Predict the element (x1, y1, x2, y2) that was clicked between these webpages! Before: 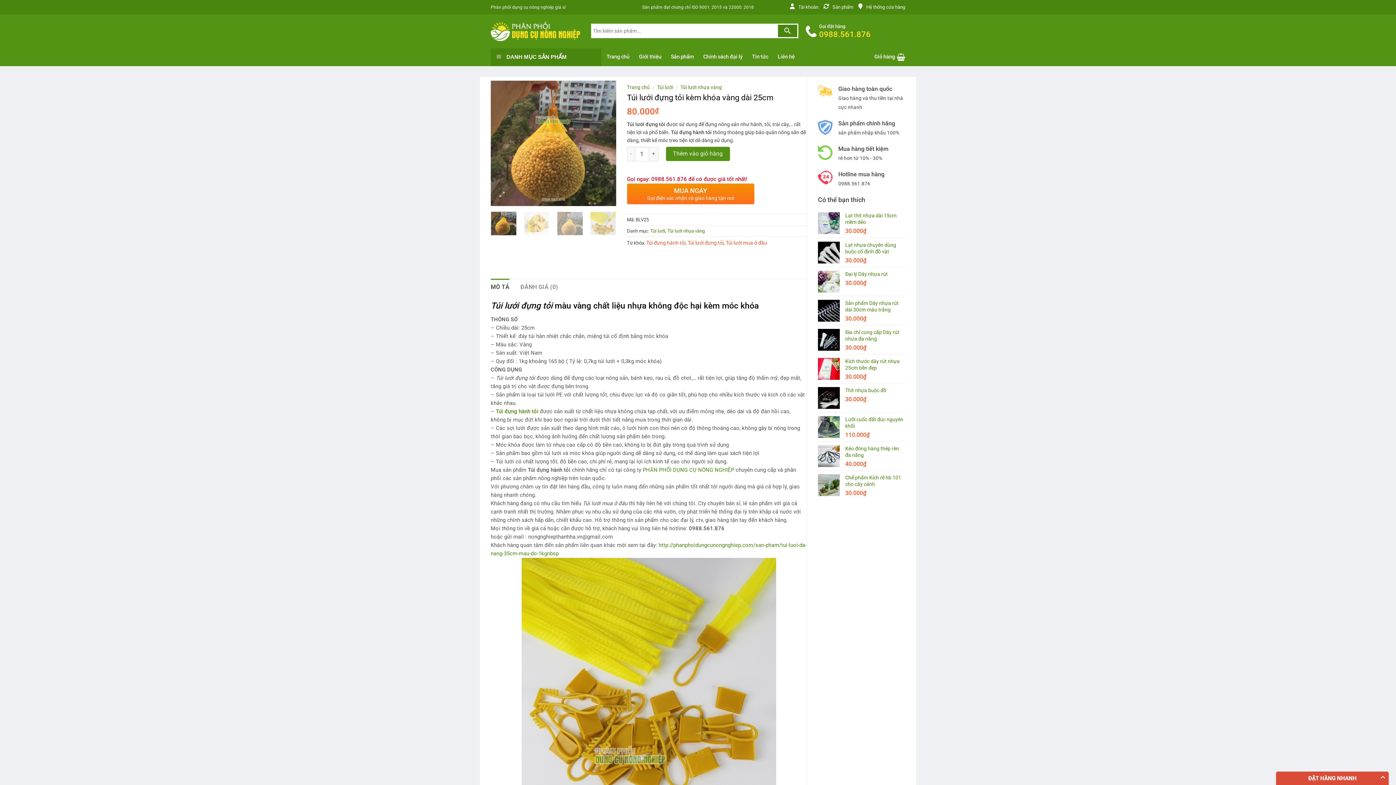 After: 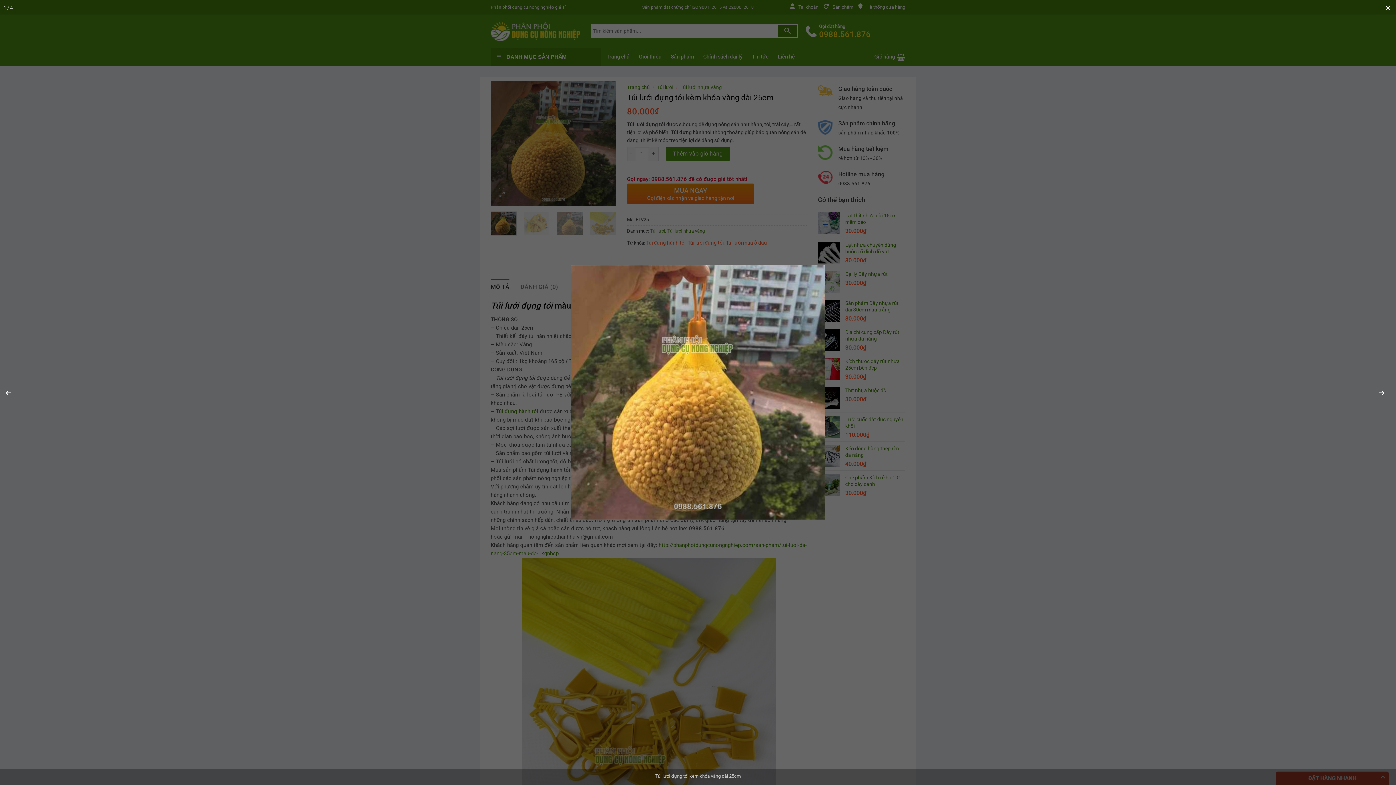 Action: bbox: (490, 139, 616, 146)